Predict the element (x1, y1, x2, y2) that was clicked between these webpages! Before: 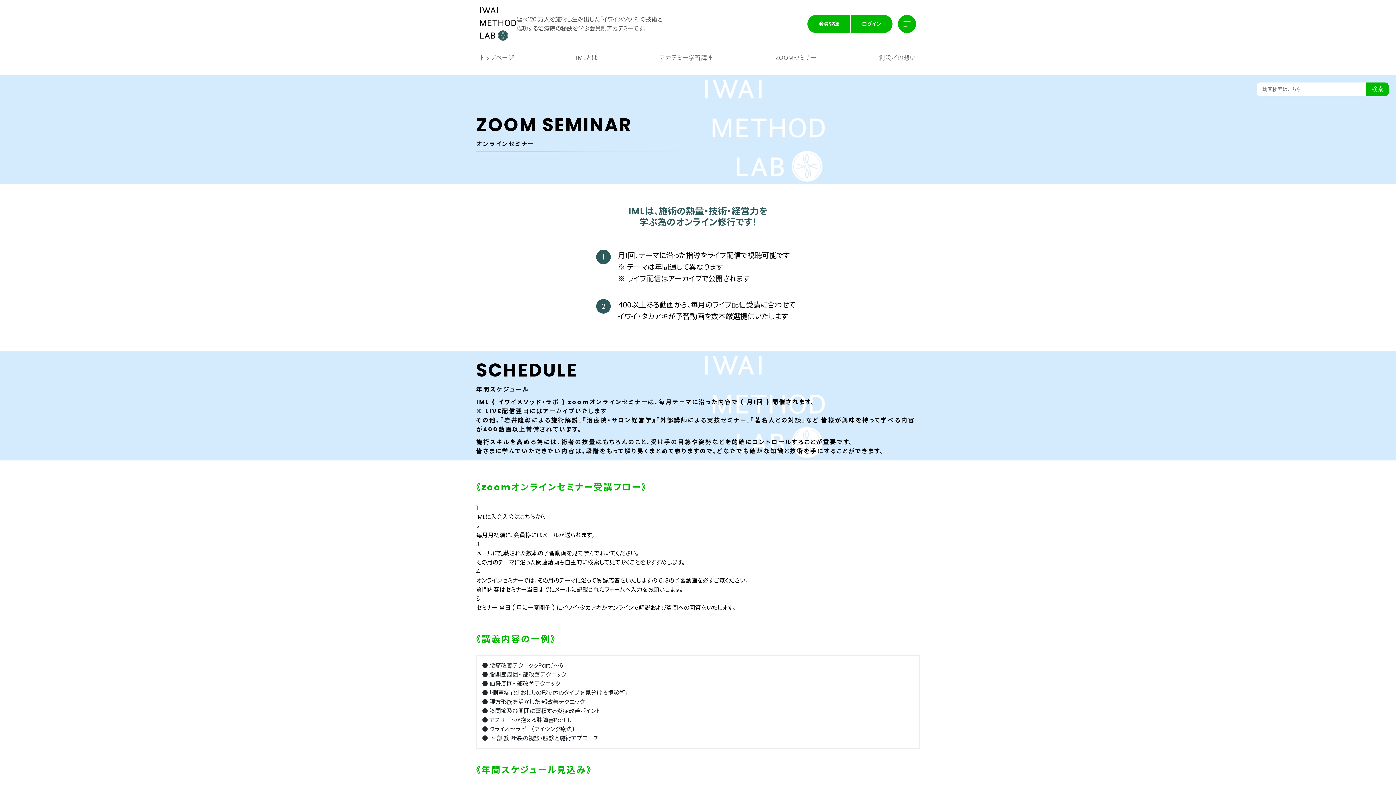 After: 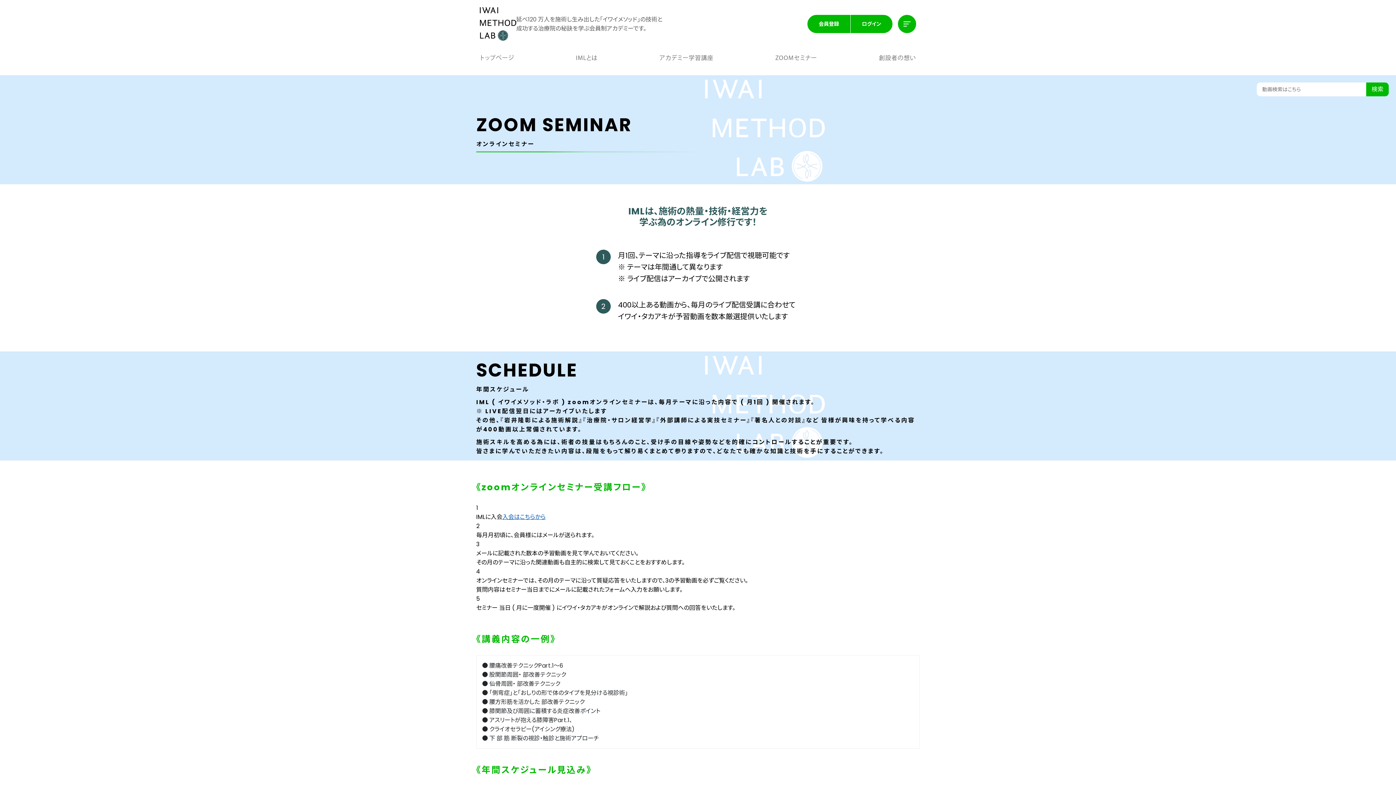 Action: bbox: (502, 512, 545, 521) label: 入会はこちらから